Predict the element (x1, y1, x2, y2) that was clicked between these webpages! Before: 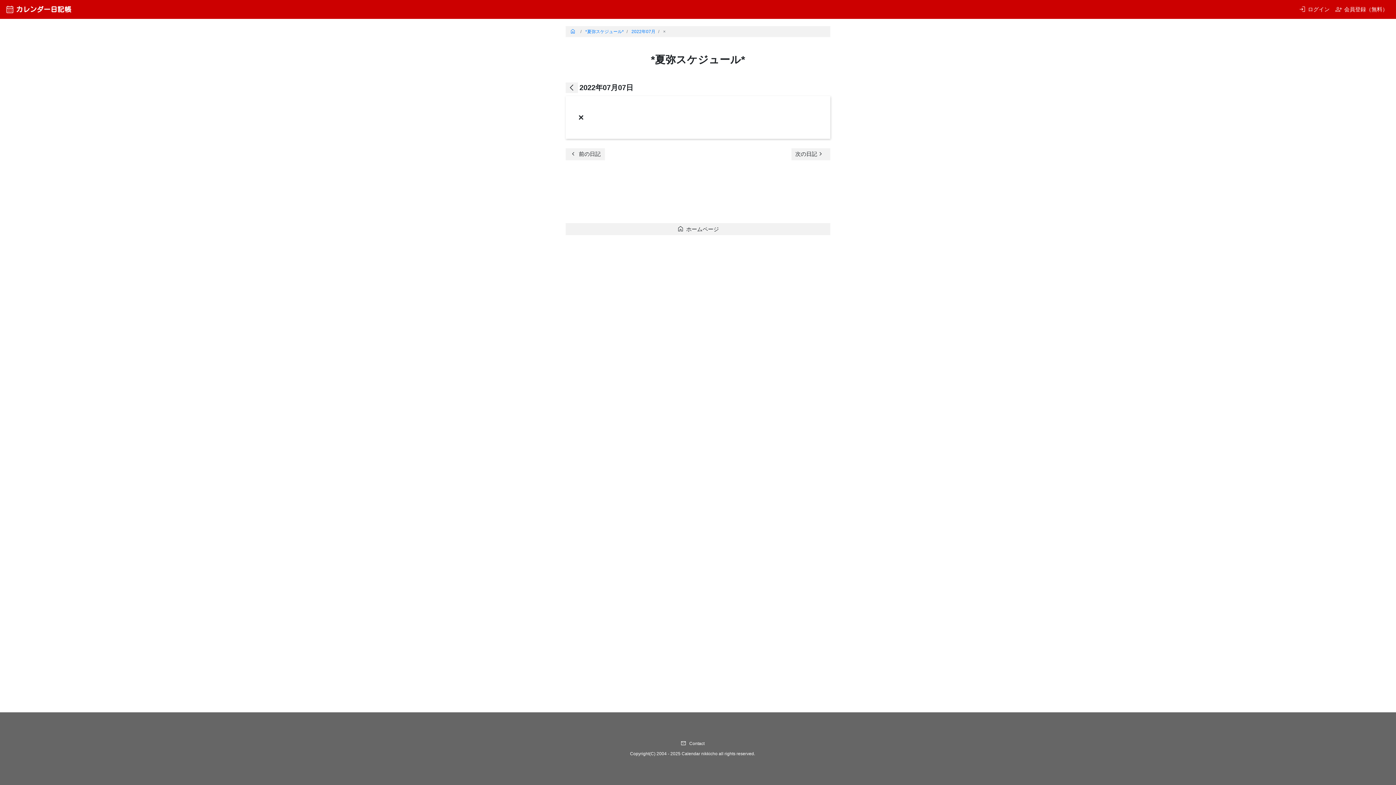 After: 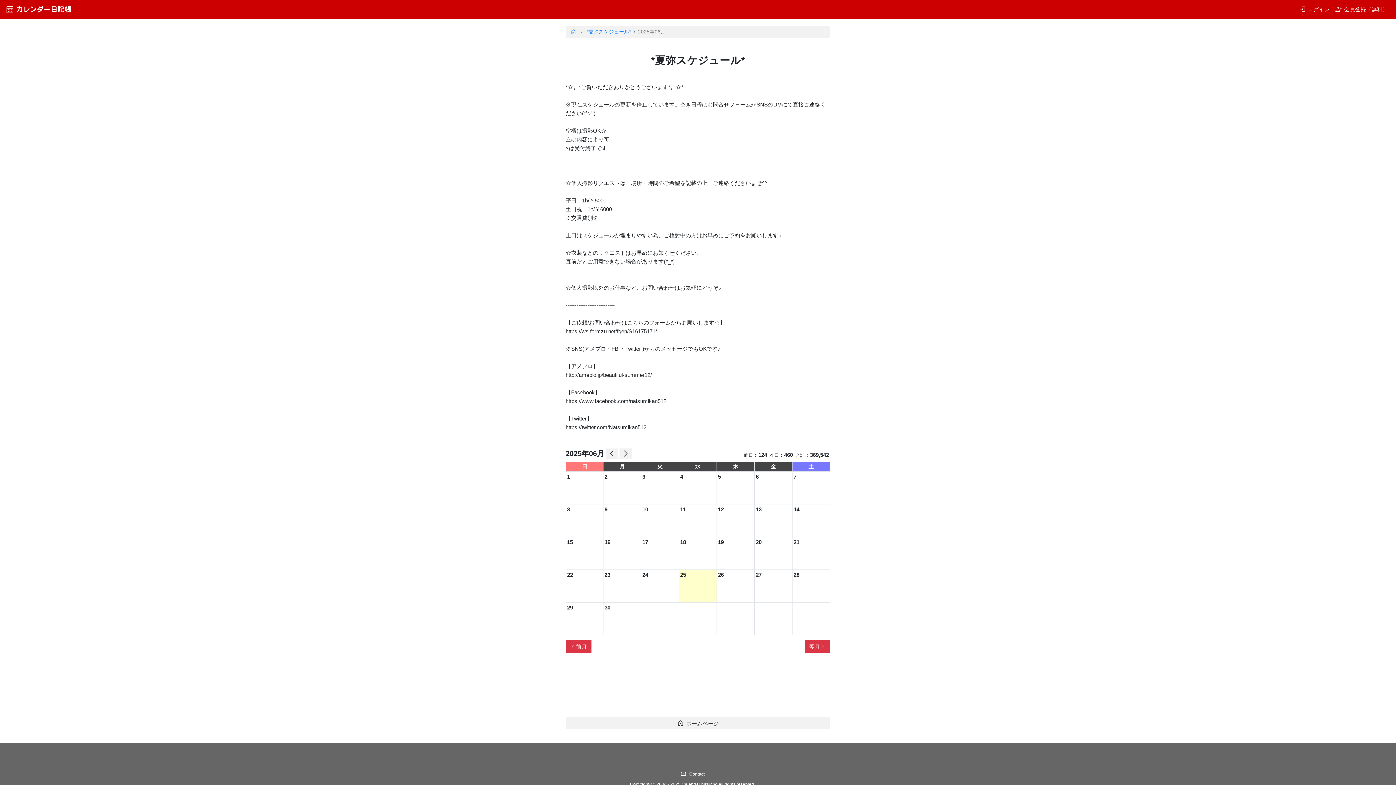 Action: label: *夏弥スケジュール* bbox: (585, 29, 624, 34)